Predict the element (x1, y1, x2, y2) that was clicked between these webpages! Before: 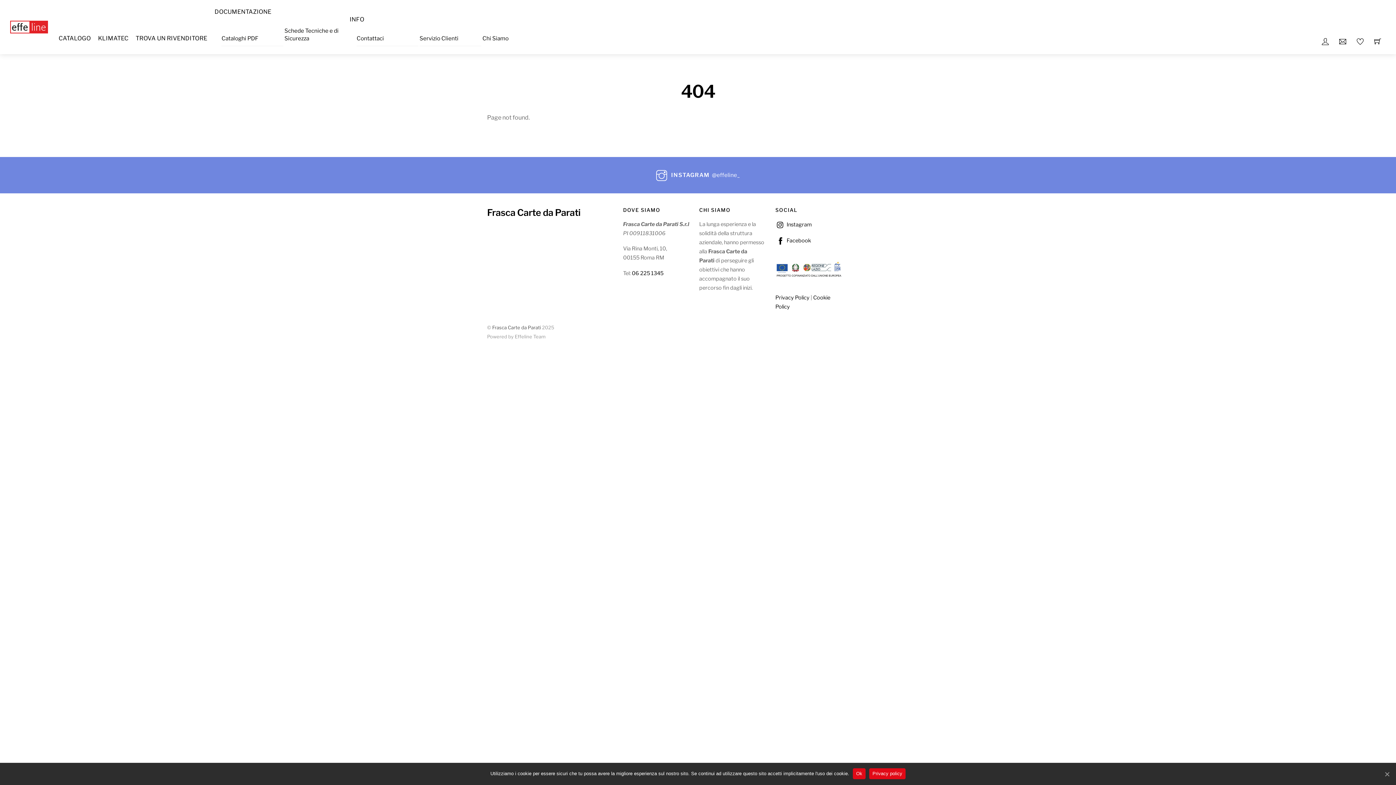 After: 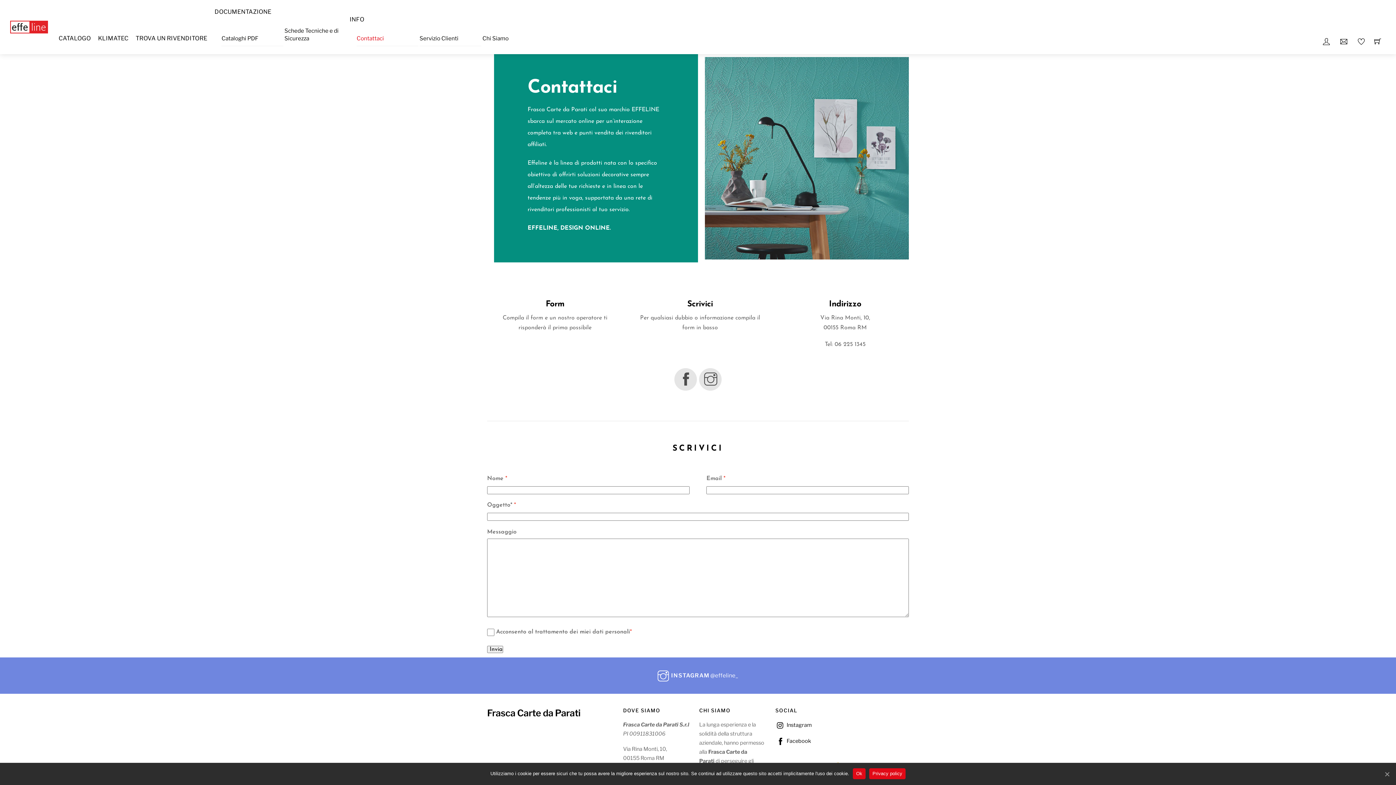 Action: label: Contattaci bbox: (356, 31, 418, 46)